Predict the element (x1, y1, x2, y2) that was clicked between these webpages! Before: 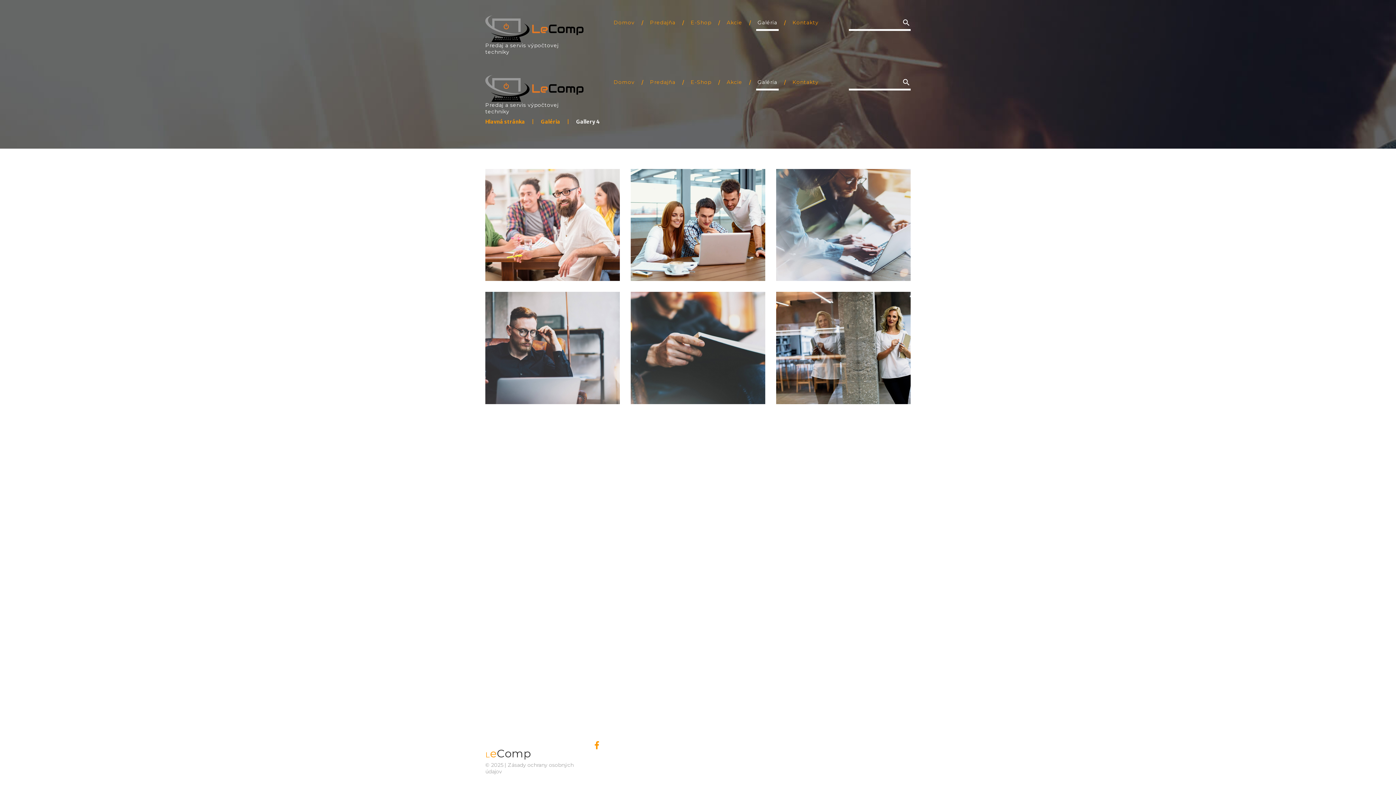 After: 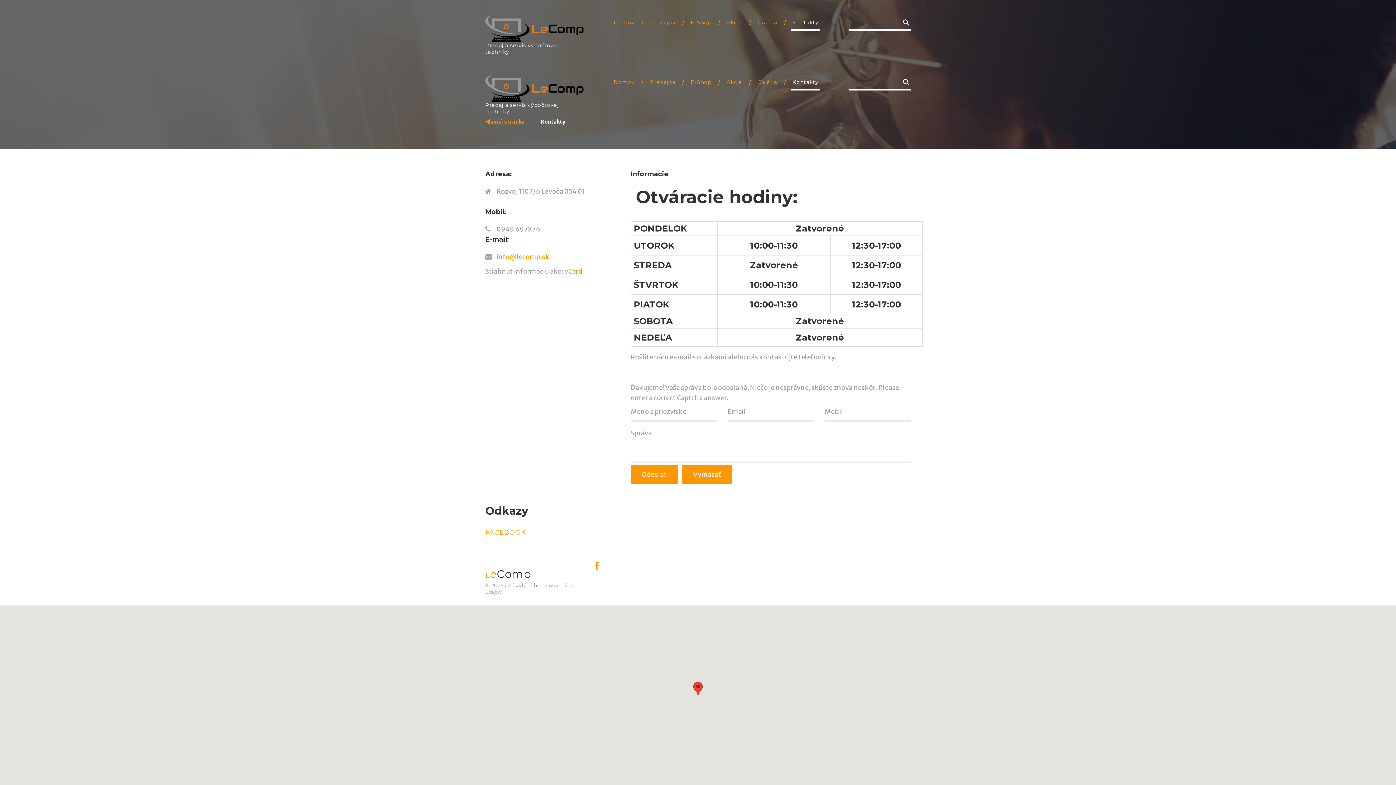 Action: bbox: (791, 75, 820, 90) label: Kontakty